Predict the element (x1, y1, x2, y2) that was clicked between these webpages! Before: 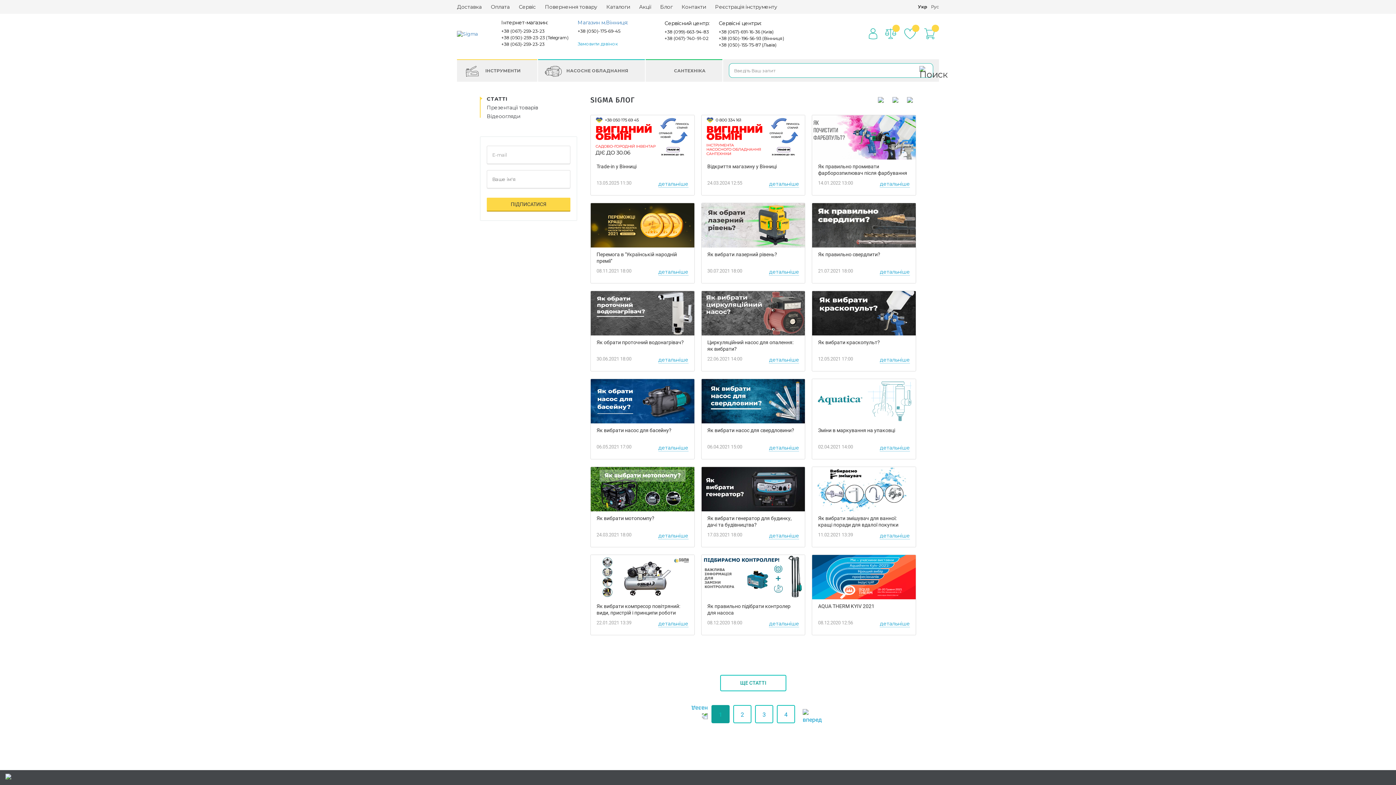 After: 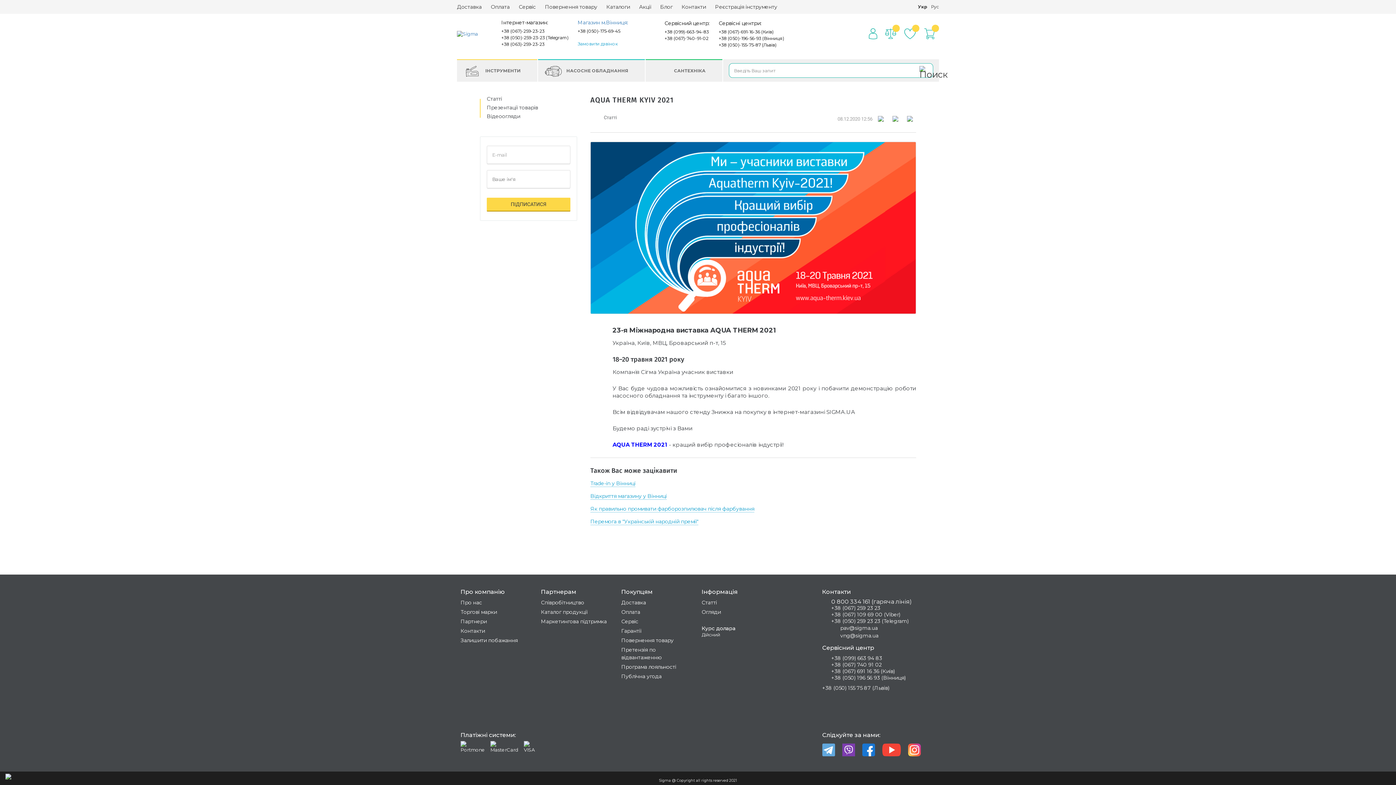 Action: label: детальніше bbox: (879, 620, 910, 627)